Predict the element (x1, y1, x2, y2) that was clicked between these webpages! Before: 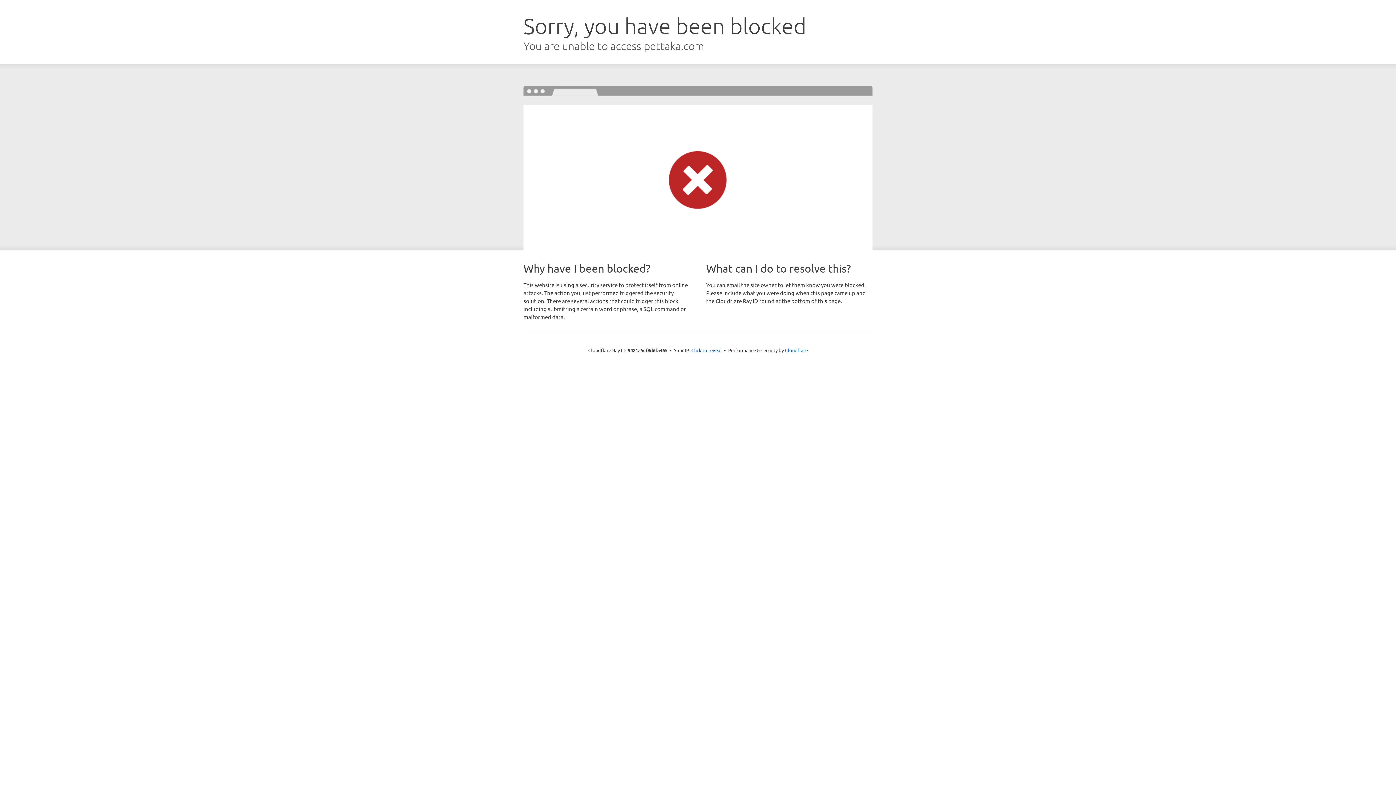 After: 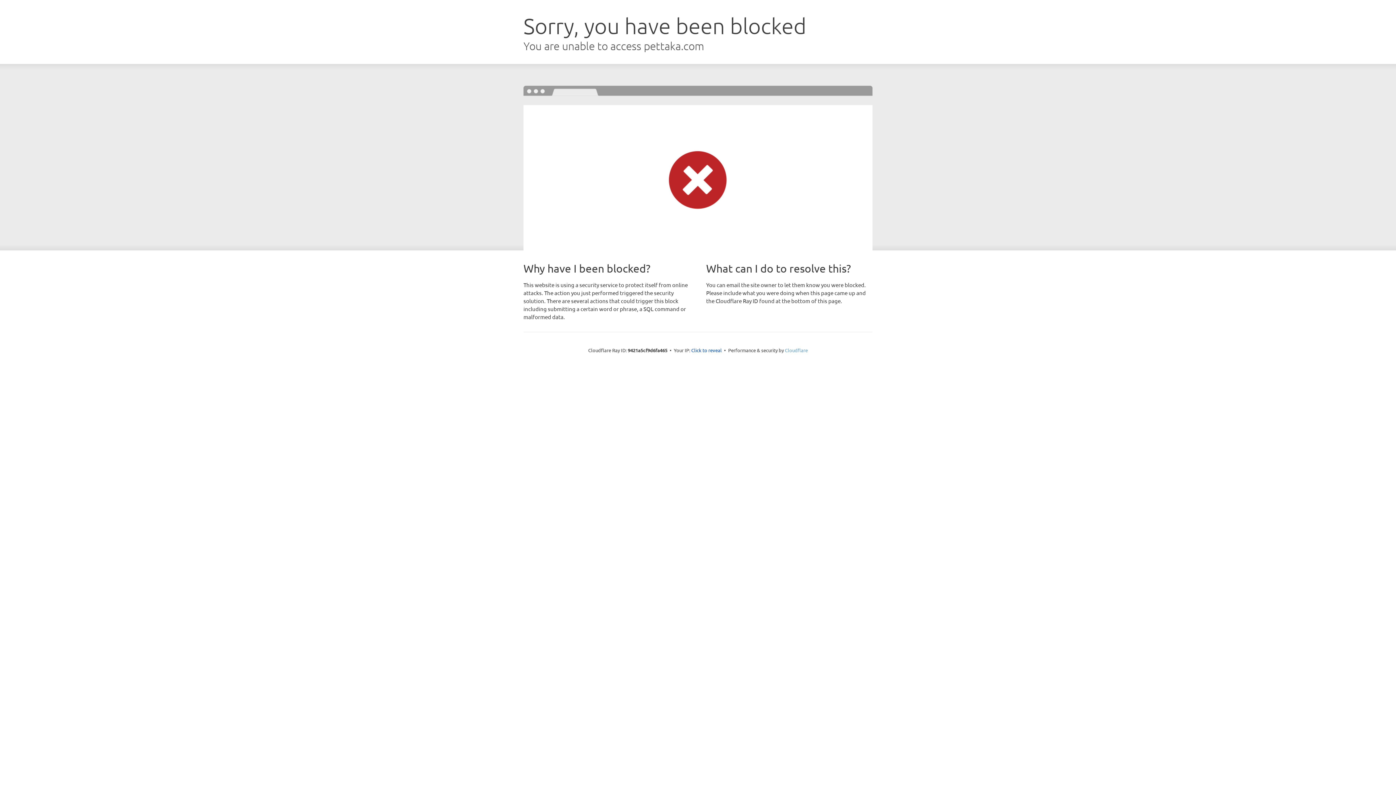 Action: label: Cloudflare bbox: (785, 347, 808, 353)